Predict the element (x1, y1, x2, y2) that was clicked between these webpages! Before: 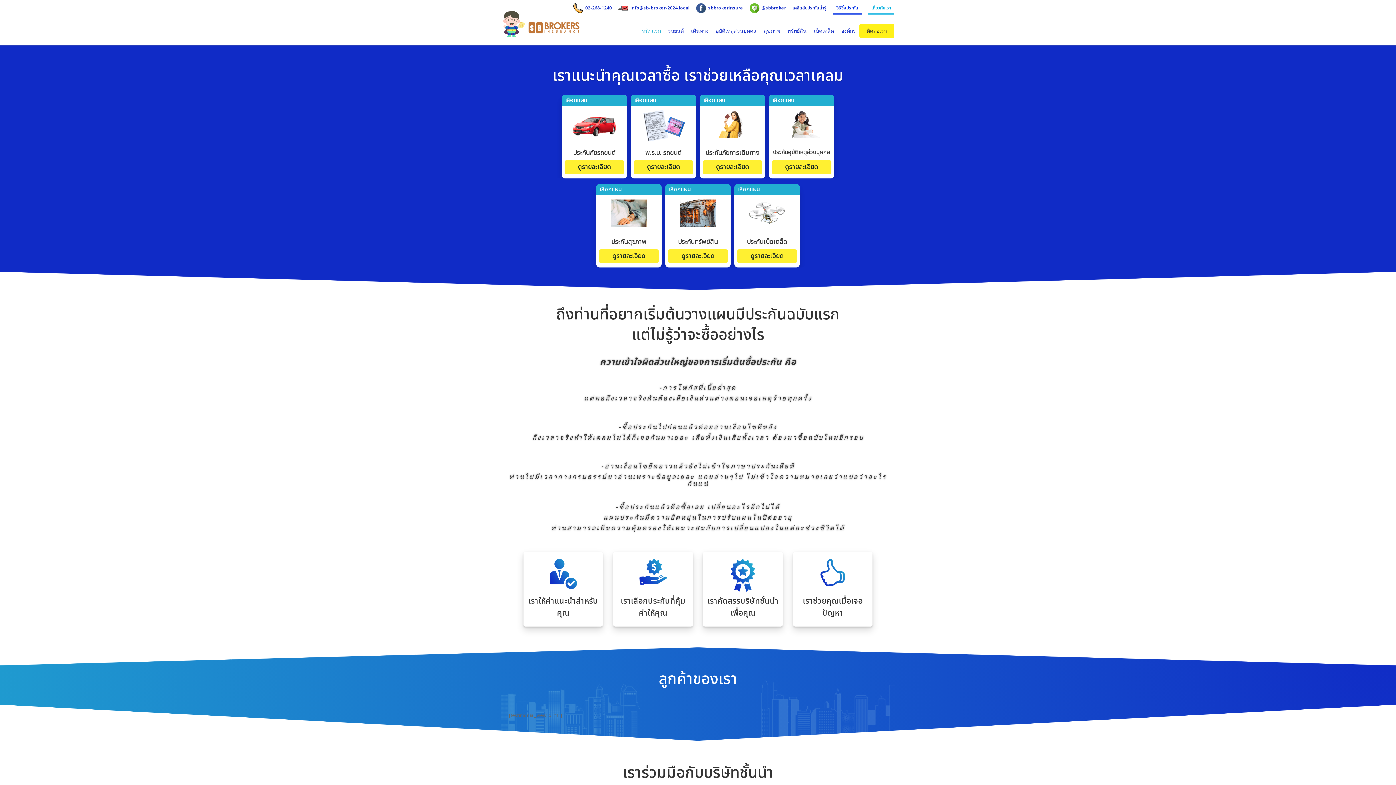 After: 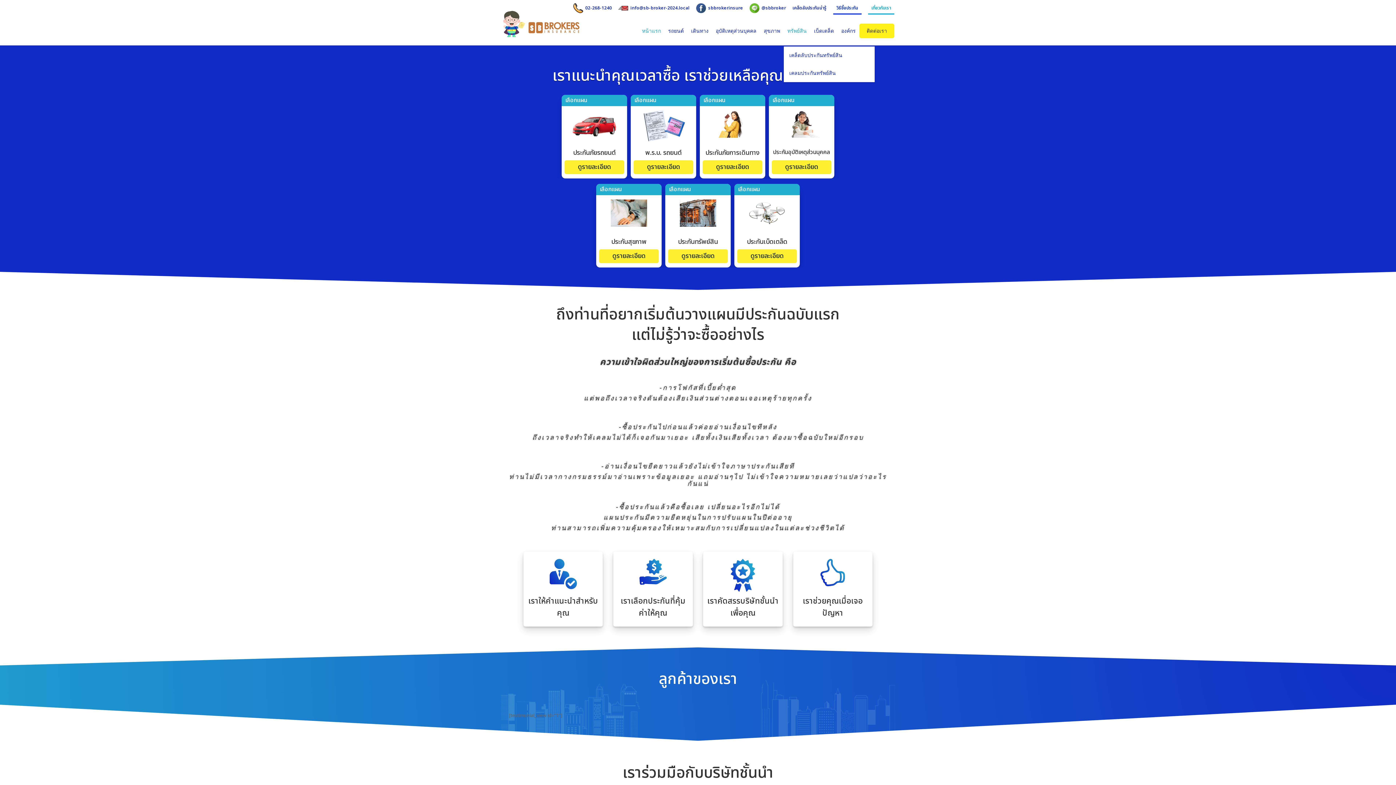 Action: label: ทรัพย์สิน bbox: (784, 16, 810, 45)